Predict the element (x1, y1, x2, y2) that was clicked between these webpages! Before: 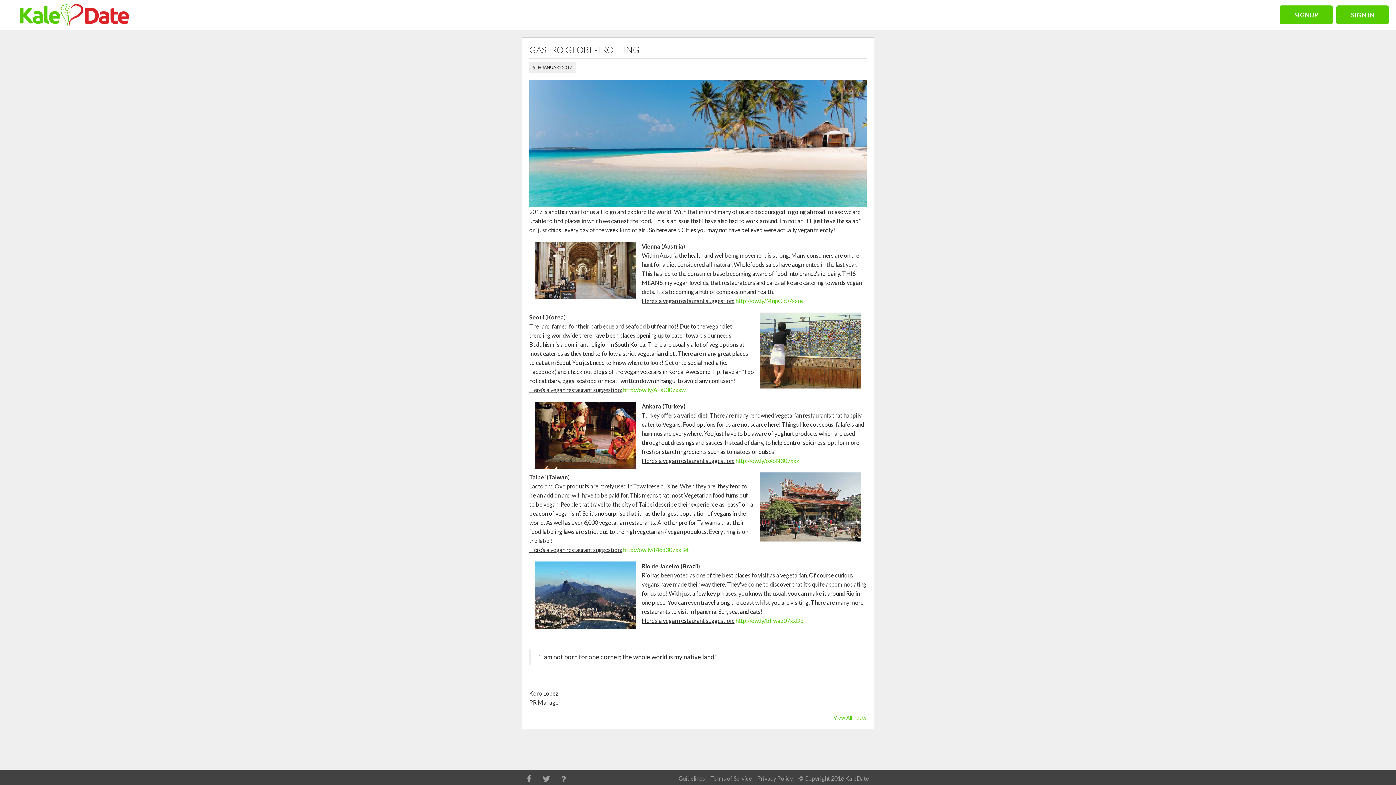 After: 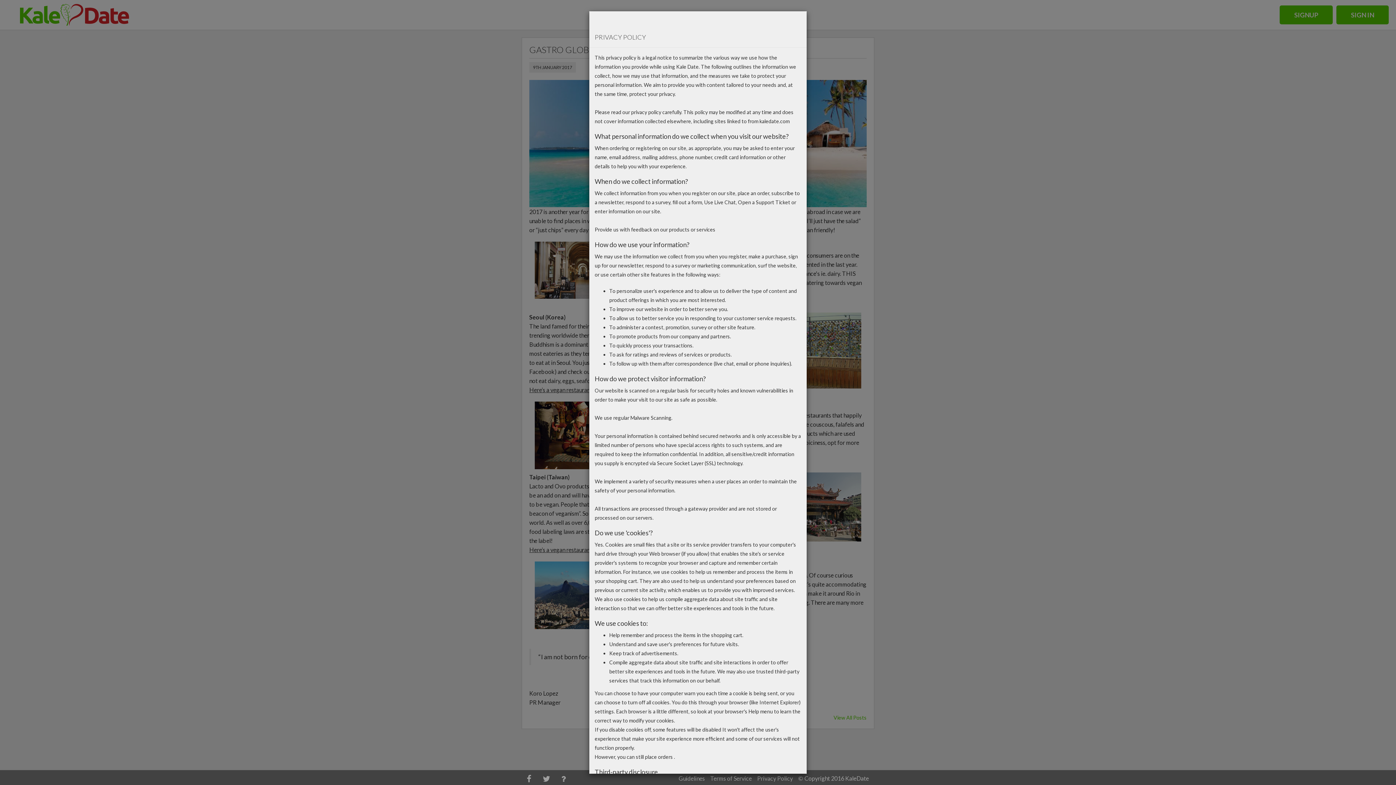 Action: bbox: (757, 770, 798, 781) label: Privacy Policy